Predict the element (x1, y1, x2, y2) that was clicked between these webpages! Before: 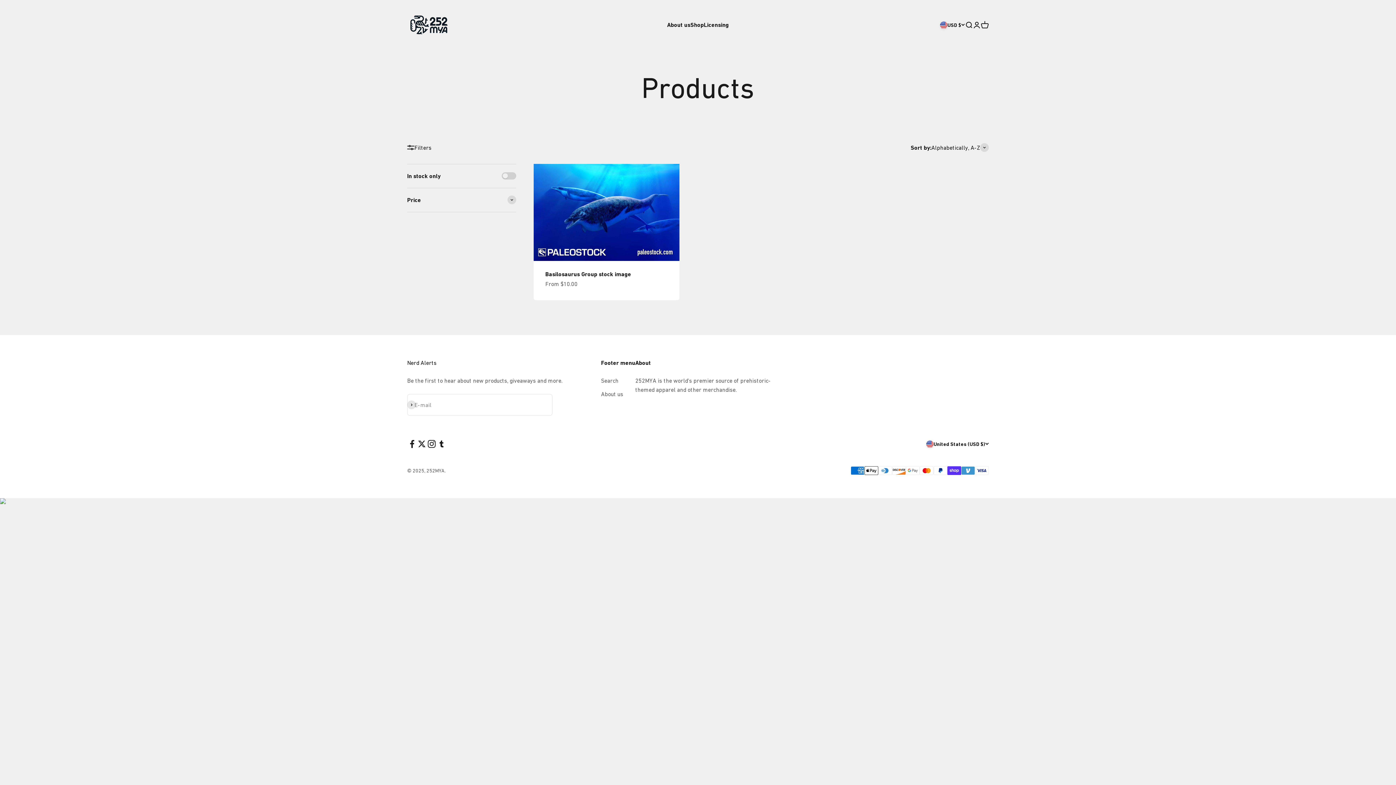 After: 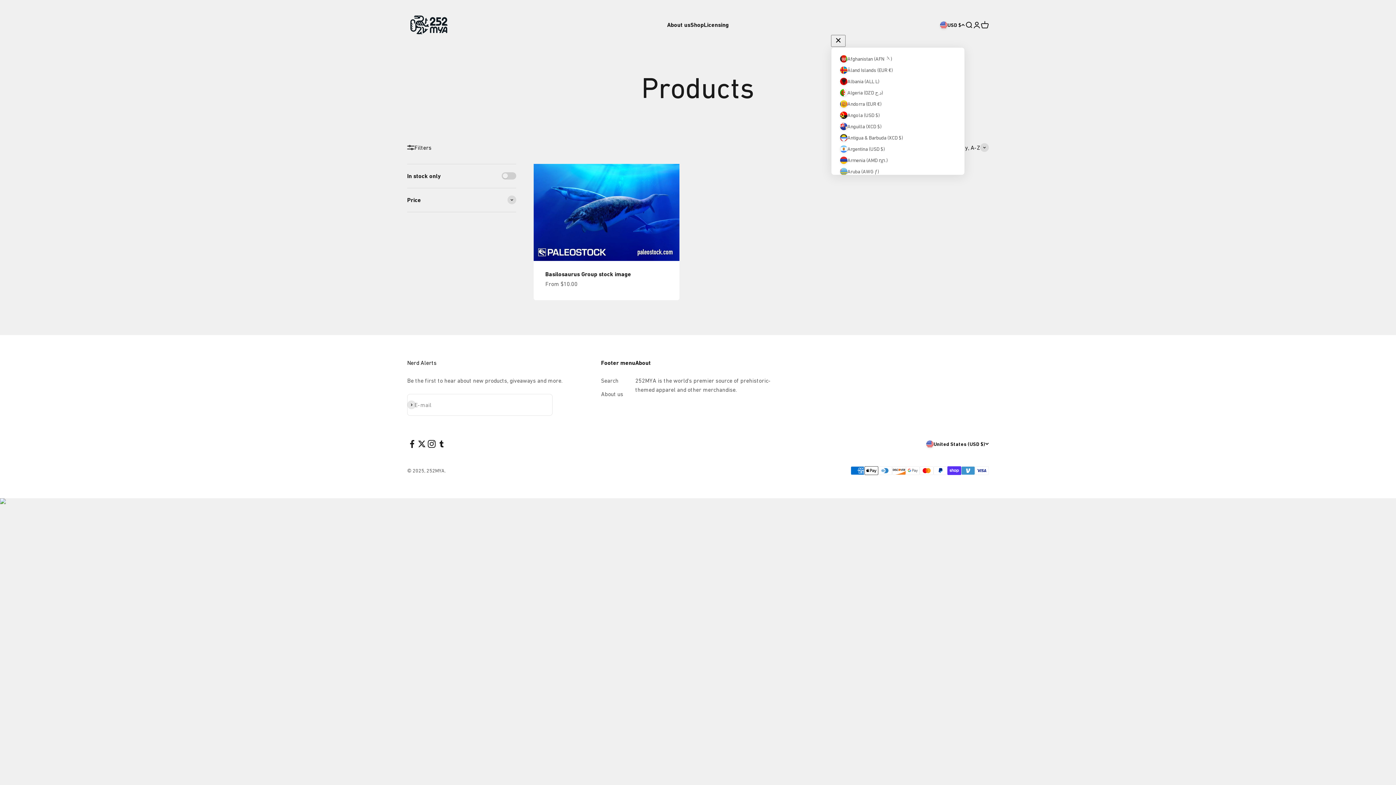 Action: label: Change country or currency bbox: (940, 21, 965, 29)